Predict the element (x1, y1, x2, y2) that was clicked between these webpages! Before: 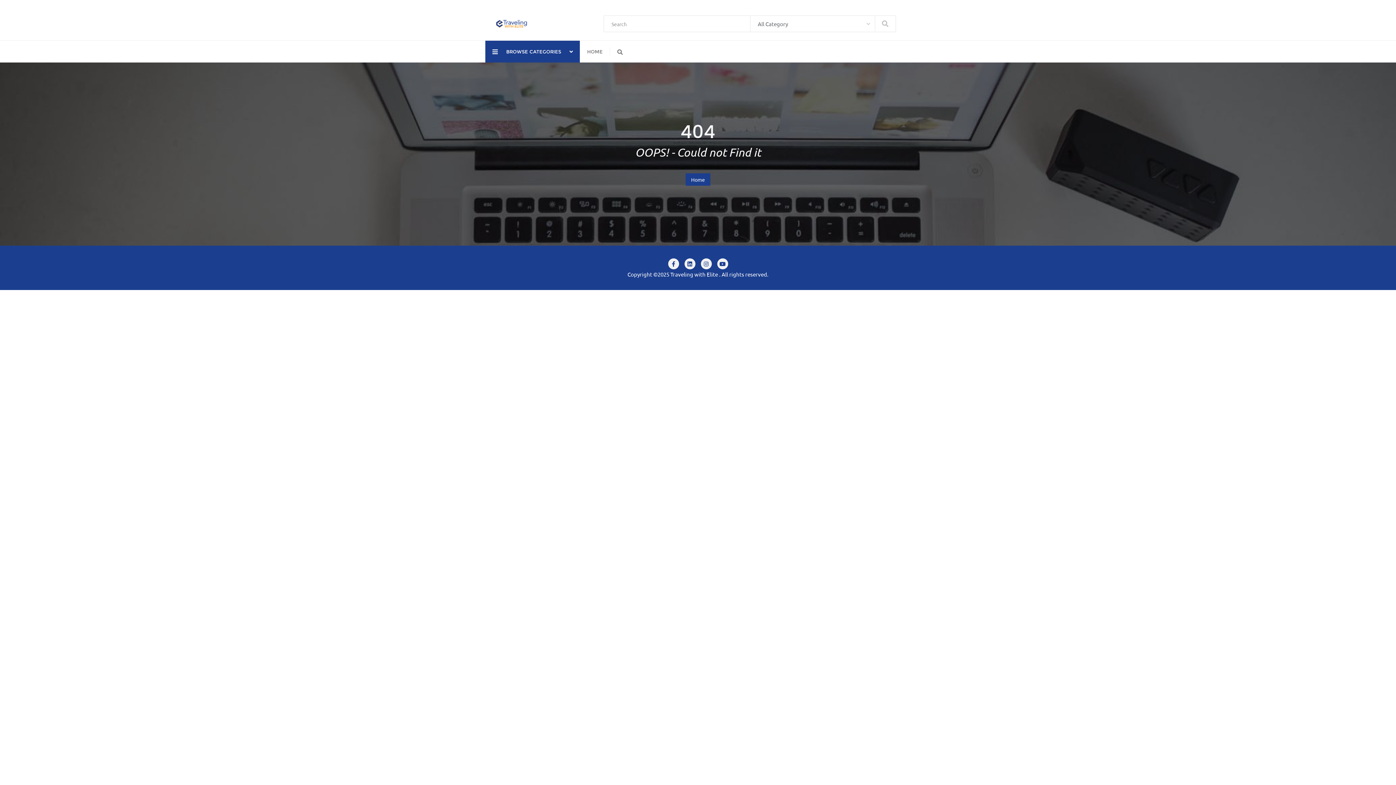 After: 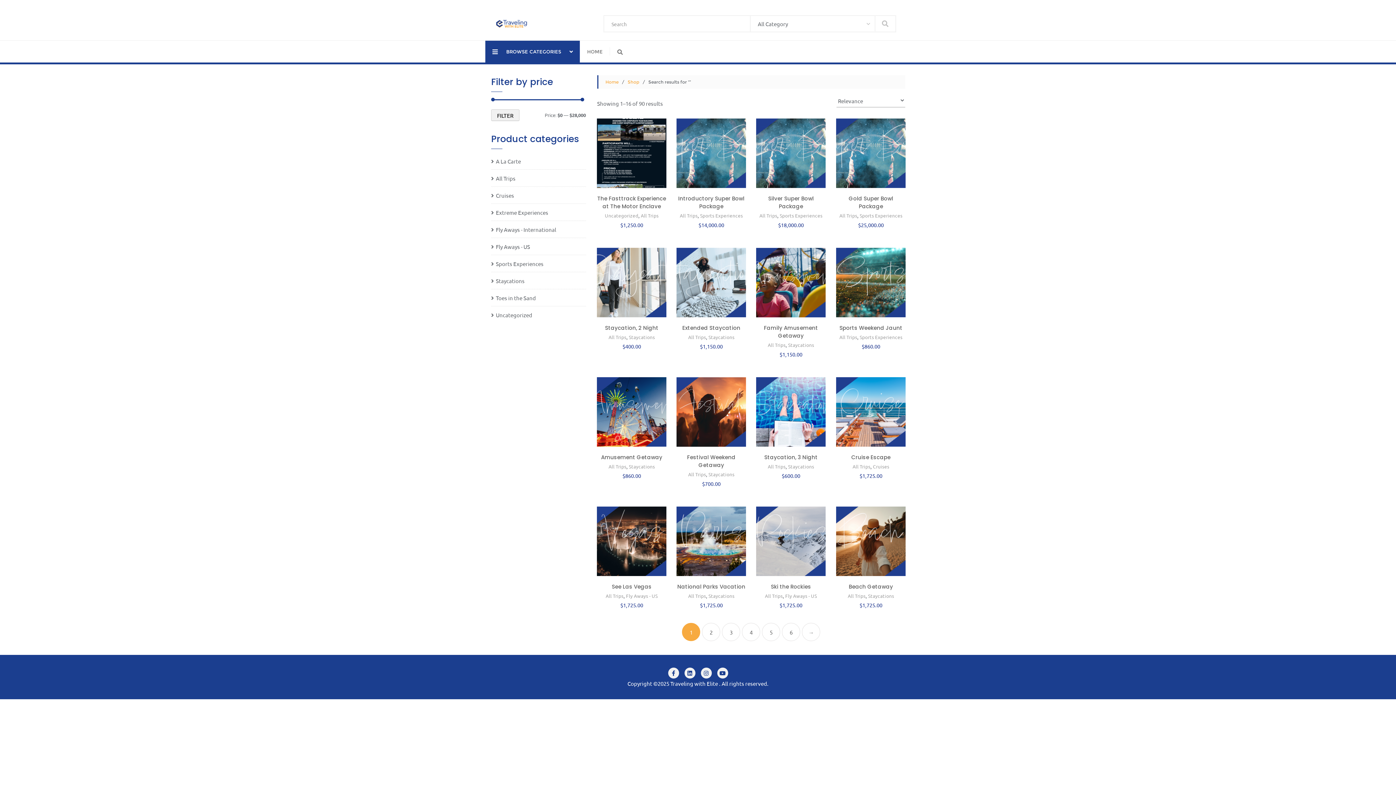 Action: label: Search bbox: (874, 16, 895, 31)